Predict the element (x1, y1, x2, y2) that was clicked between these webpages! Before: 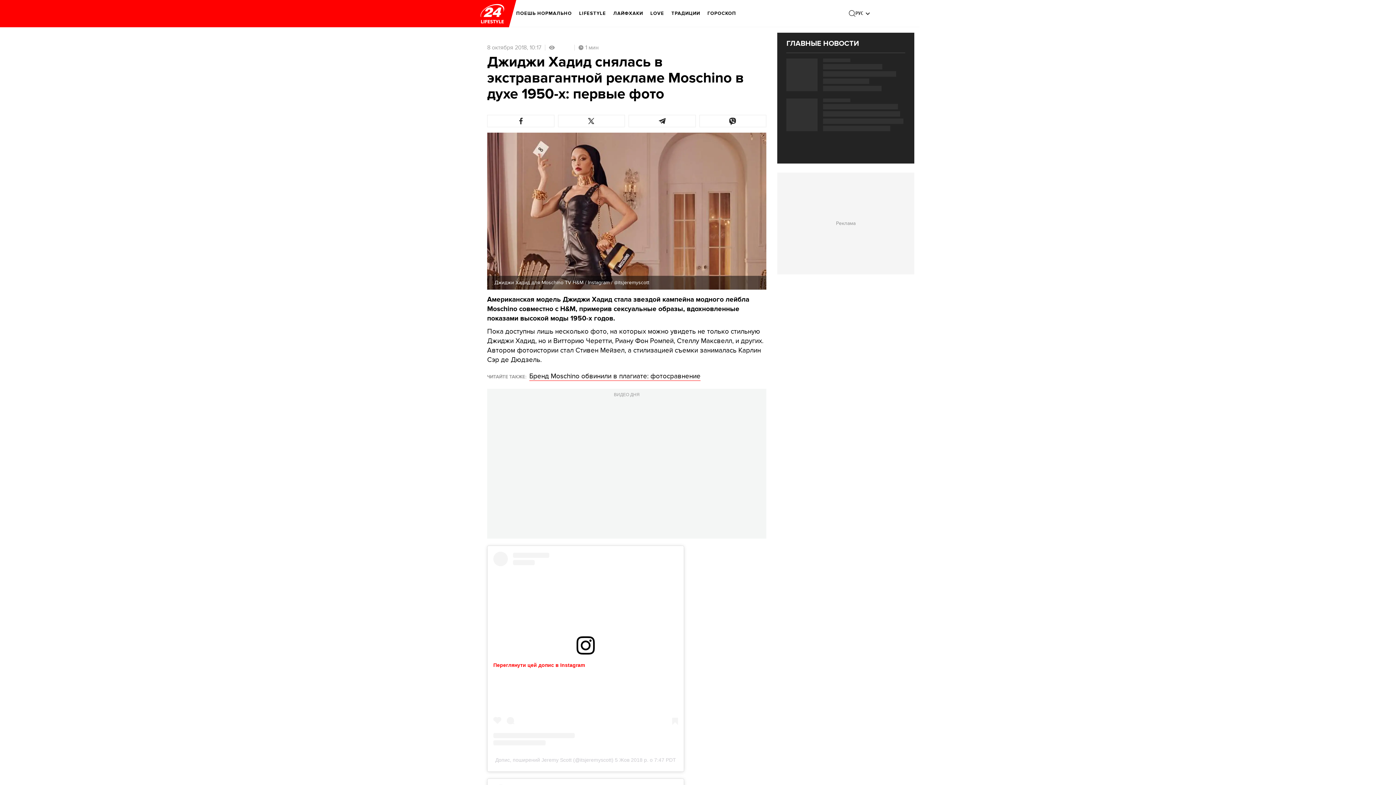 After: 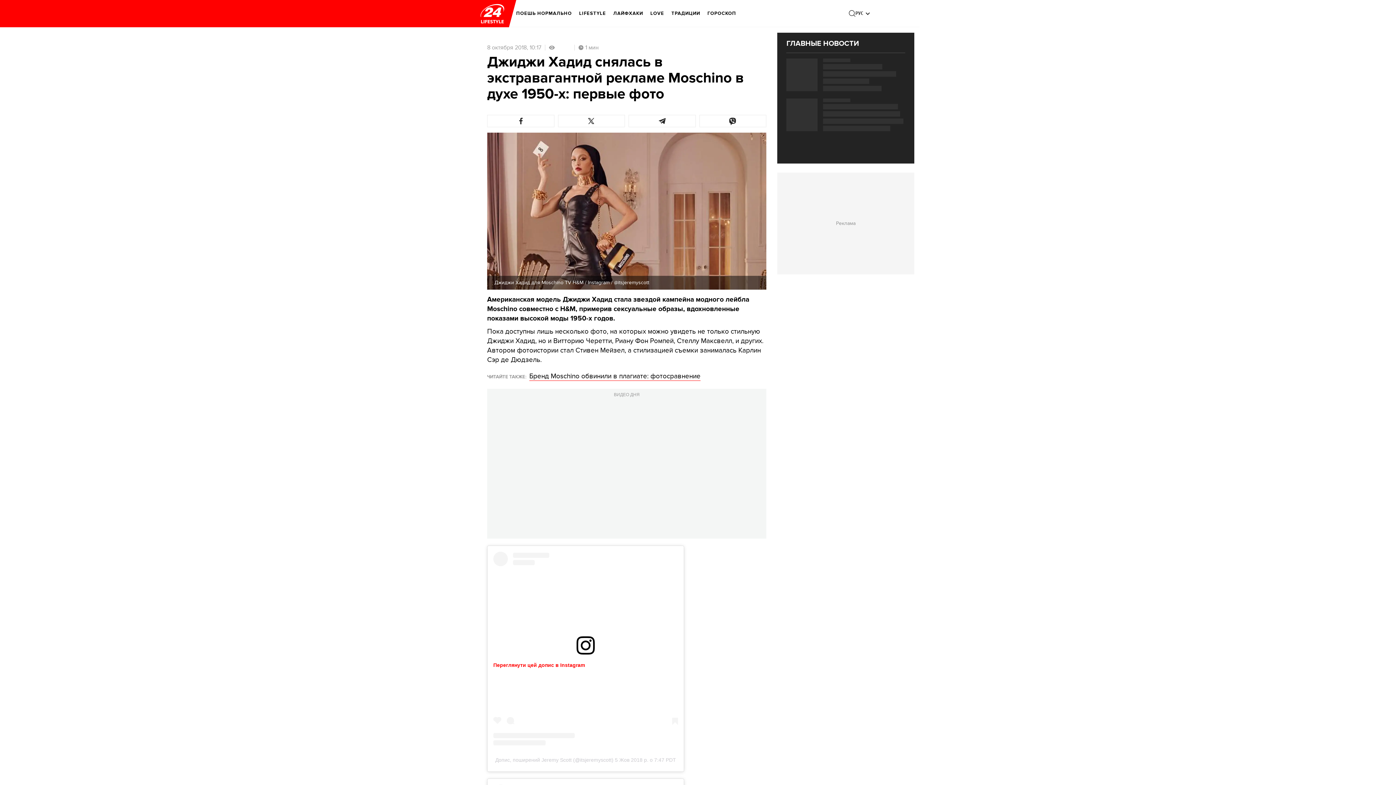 Action: label: Переглянути цей допис в Instagram bbox: (493, 662, 585, 668)